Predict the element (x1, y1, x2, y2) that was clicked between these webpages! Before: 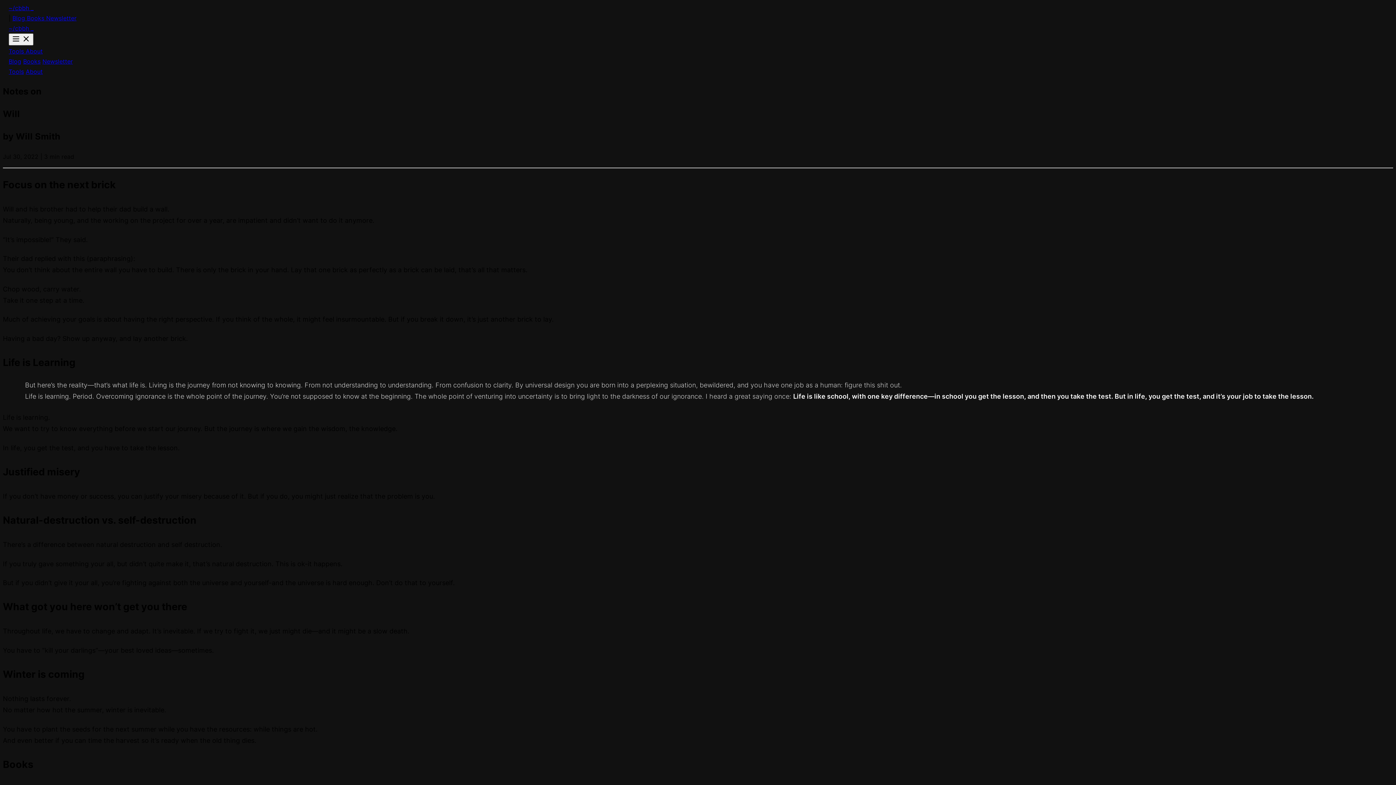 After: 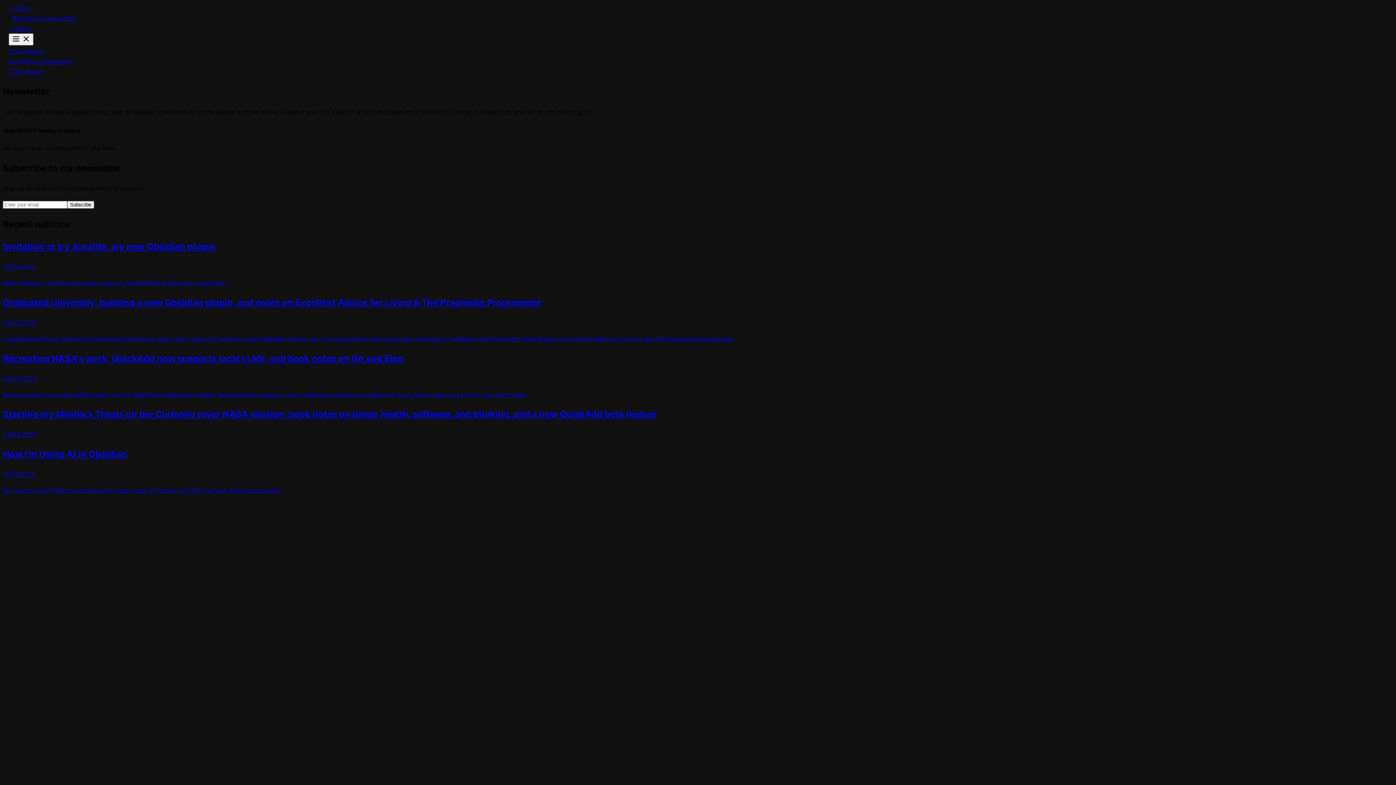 Action: bbox: (46, 14, 76, 21) label: Newsletter